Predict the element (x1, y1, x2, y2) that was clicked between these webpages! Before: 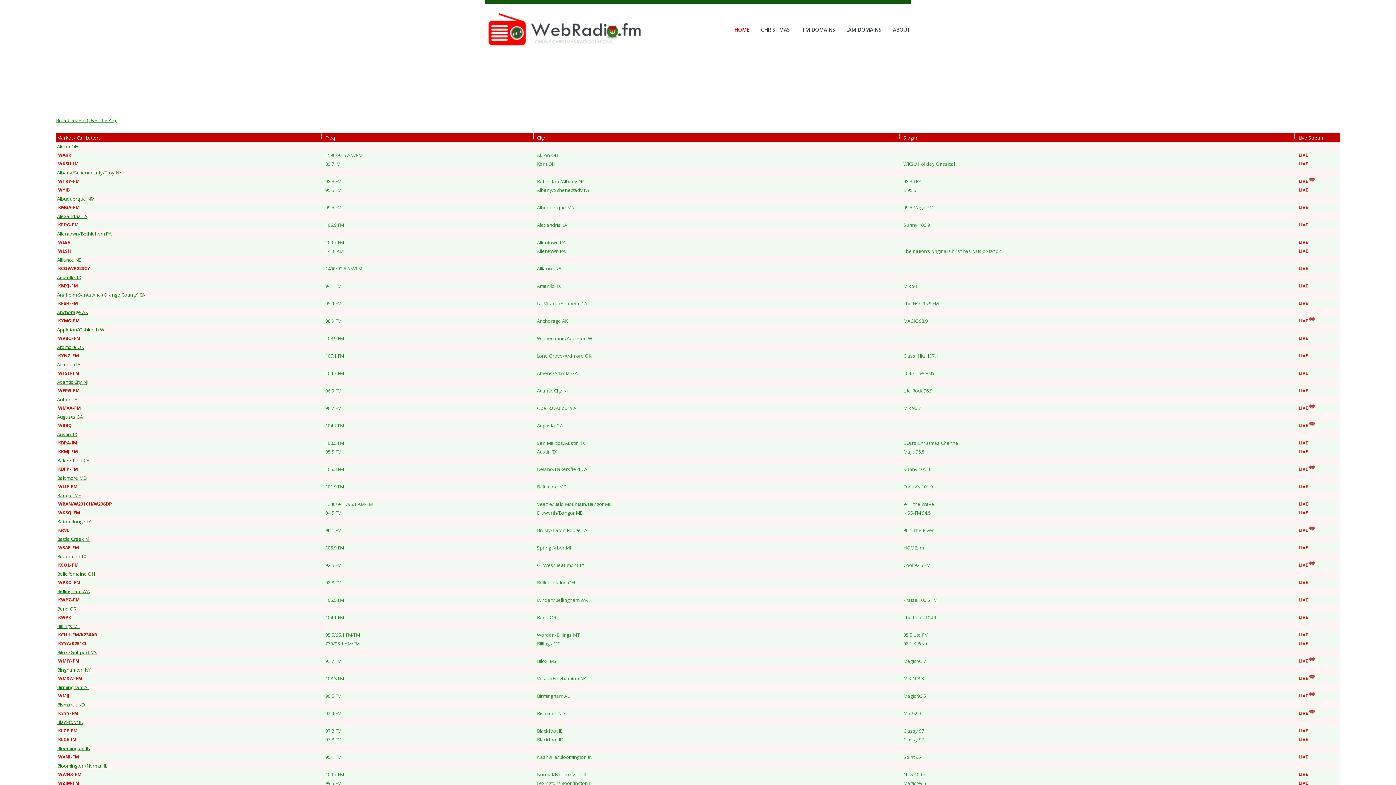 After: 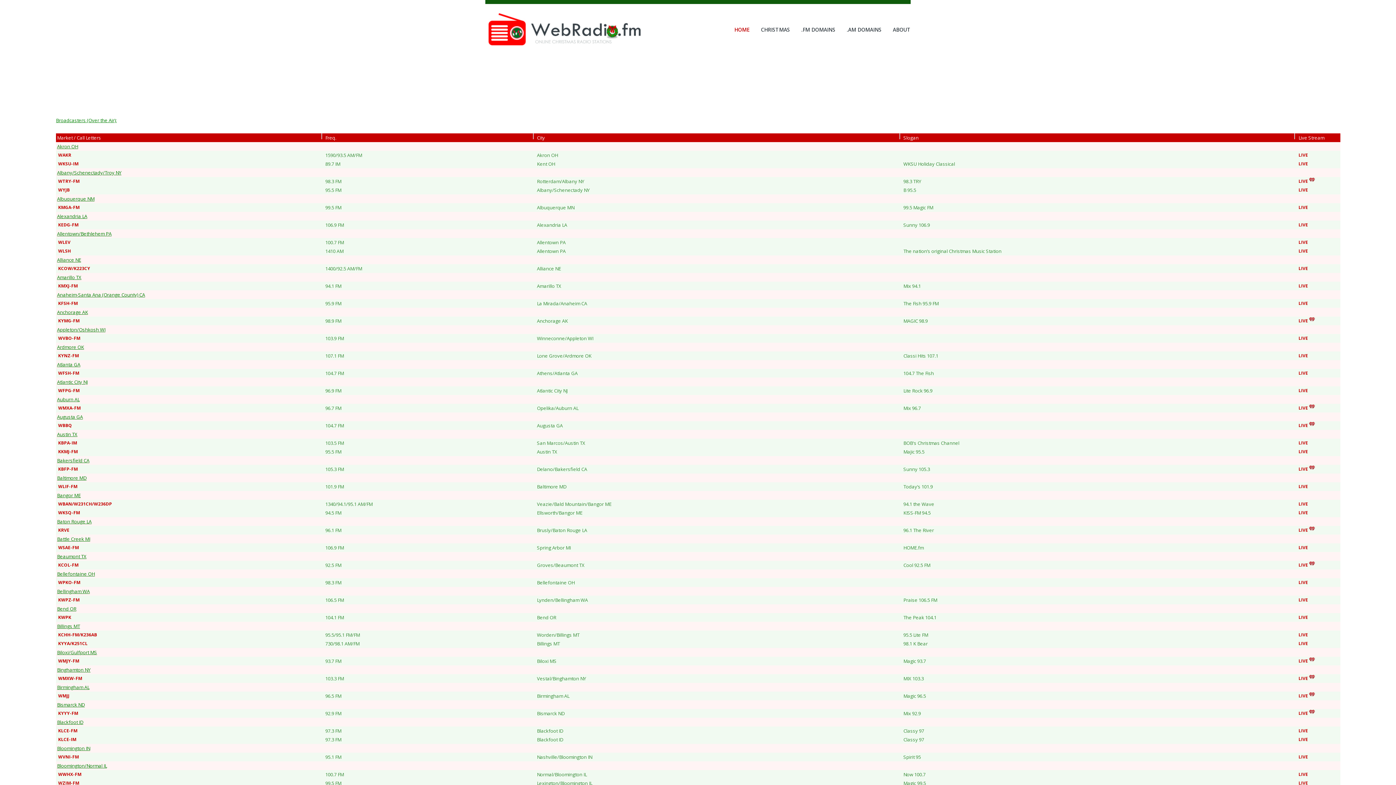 Action: bbox: (761, 26, 790, 33) label: CHRISTMAS